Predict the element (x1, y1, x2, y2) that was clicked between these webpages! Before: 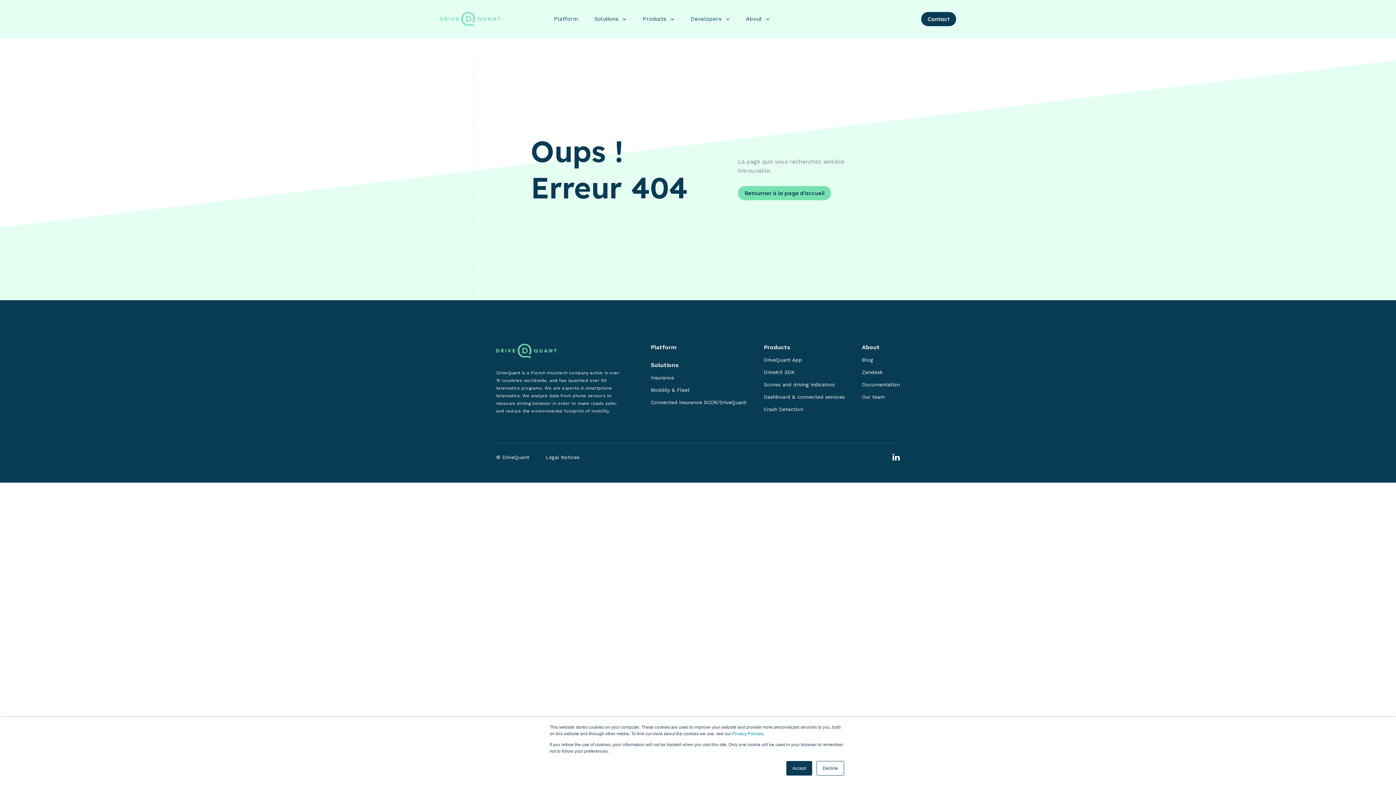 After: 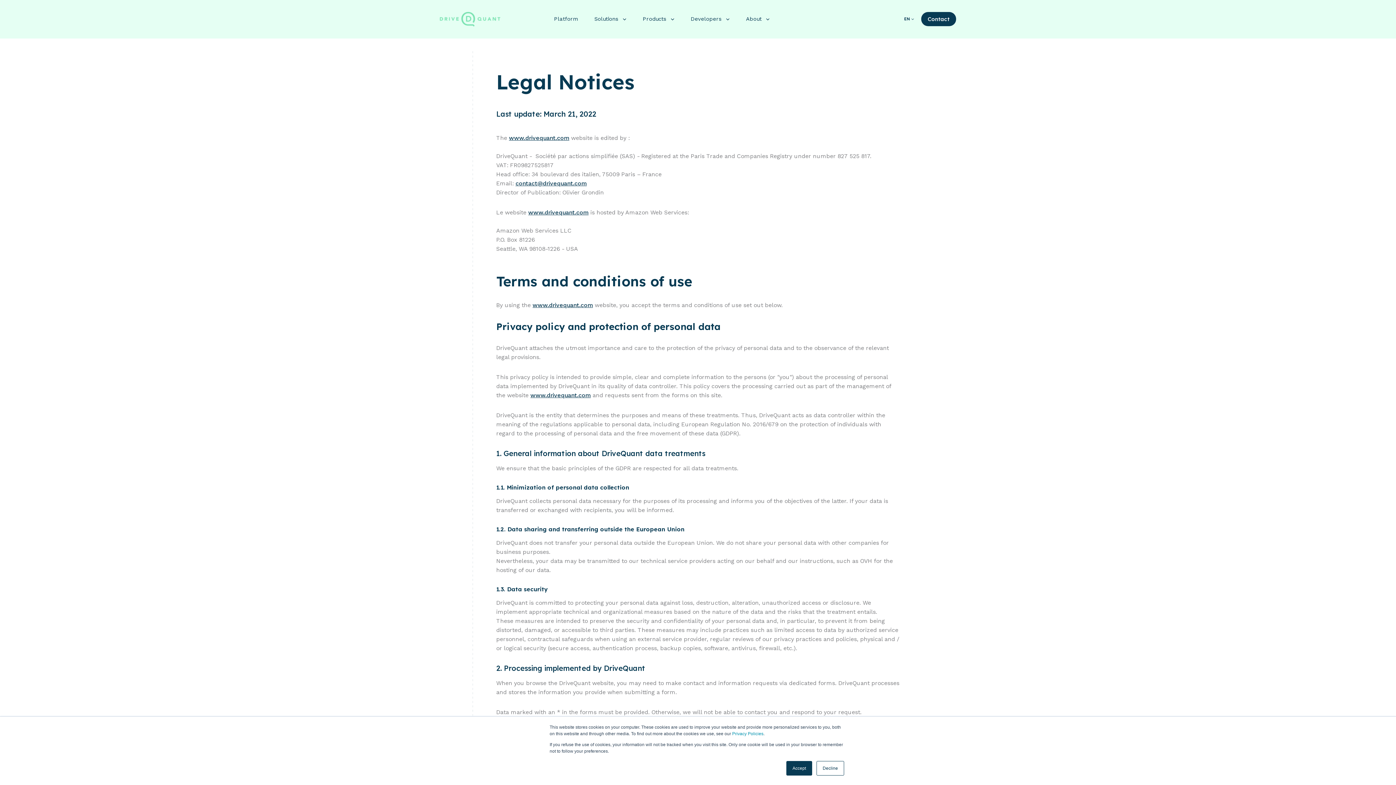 Action: label: Legal Notices bbox: (545, 453, 579, 461)